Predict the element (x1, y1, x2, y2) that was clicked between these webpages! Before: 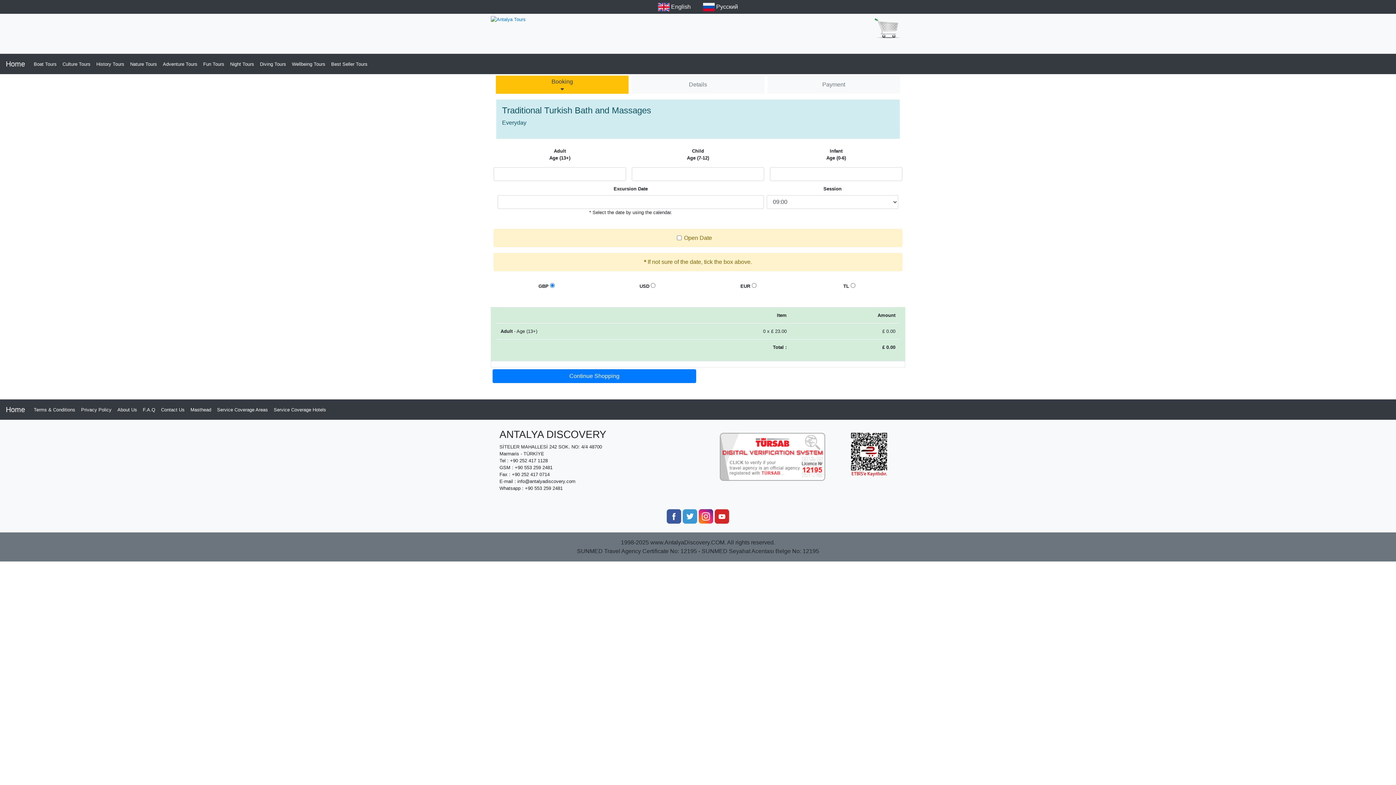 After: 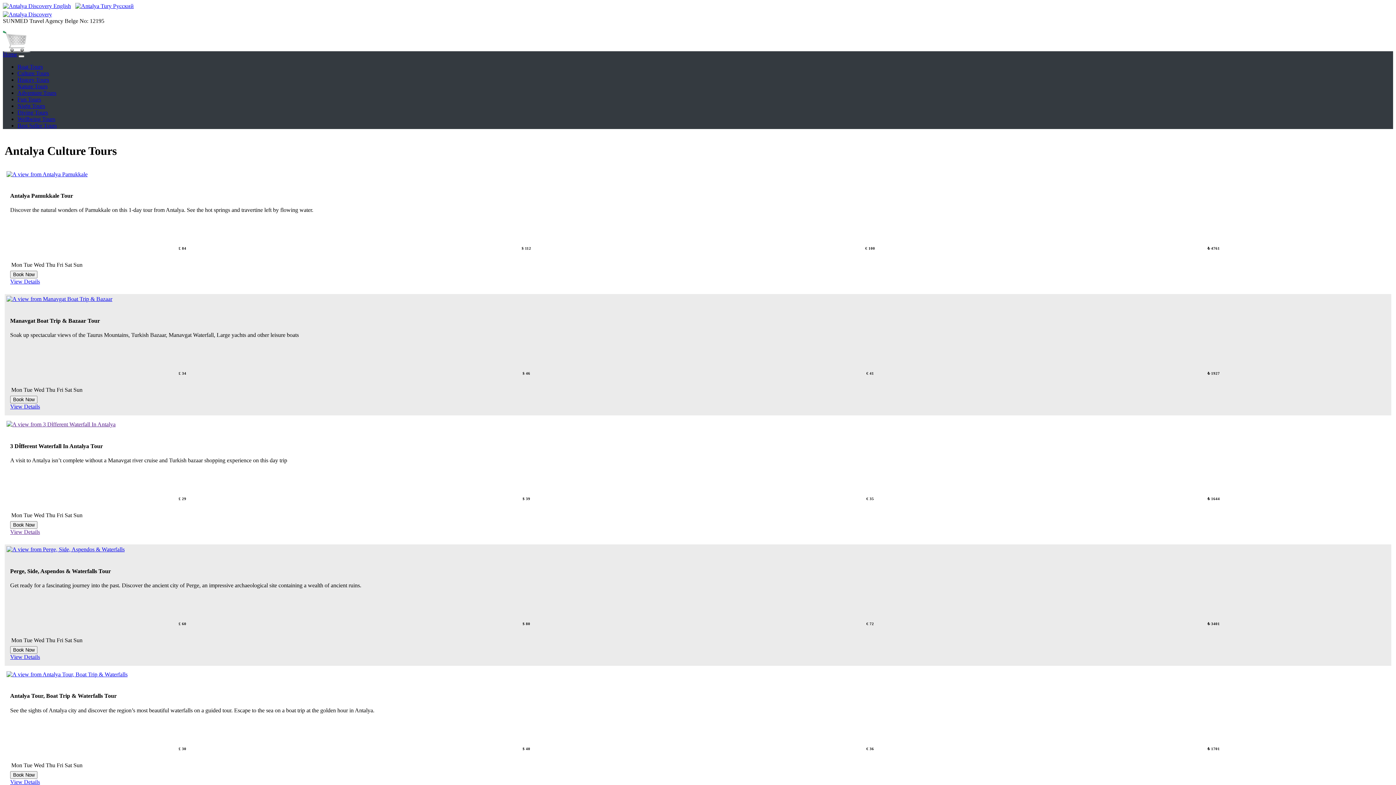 Action: label: Culture Tours bbox: (59, 57, 93, 70)